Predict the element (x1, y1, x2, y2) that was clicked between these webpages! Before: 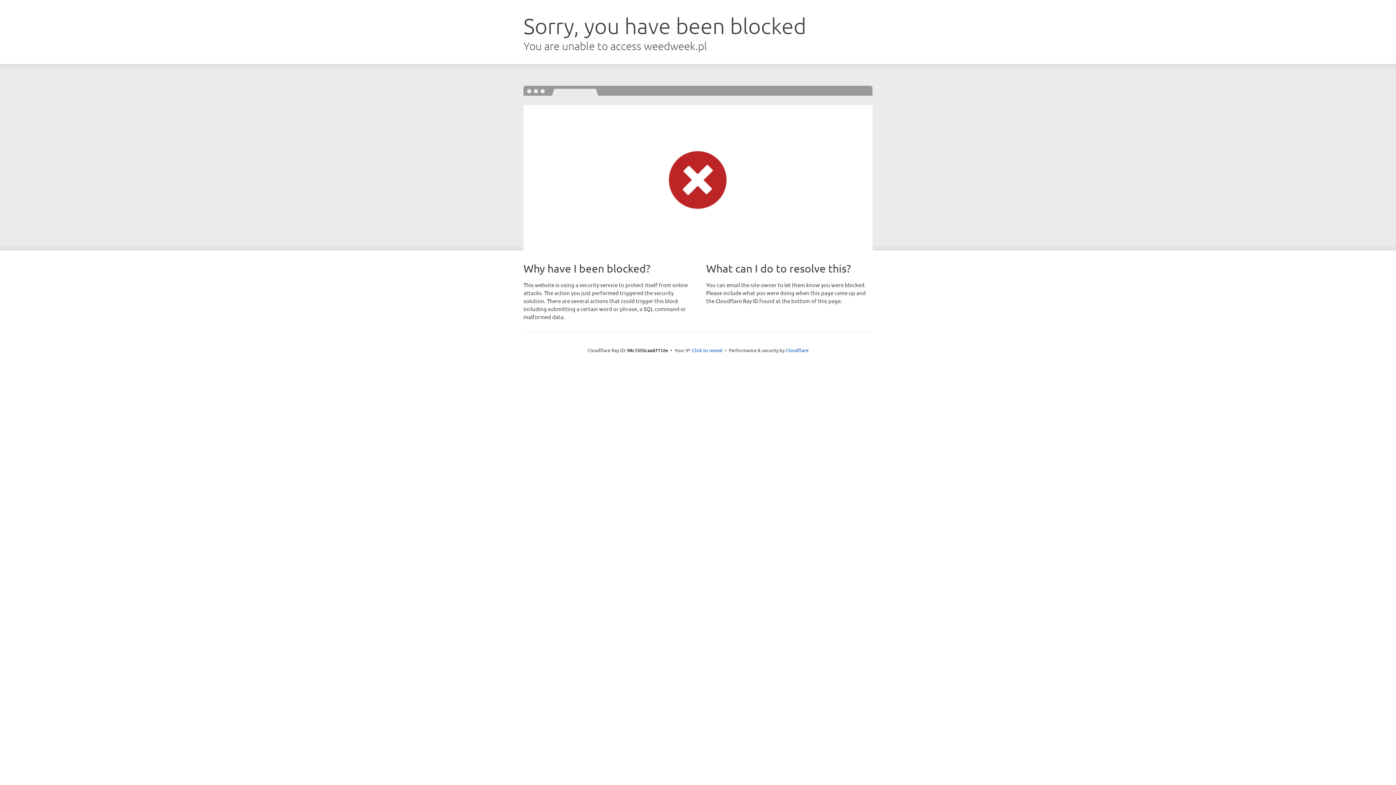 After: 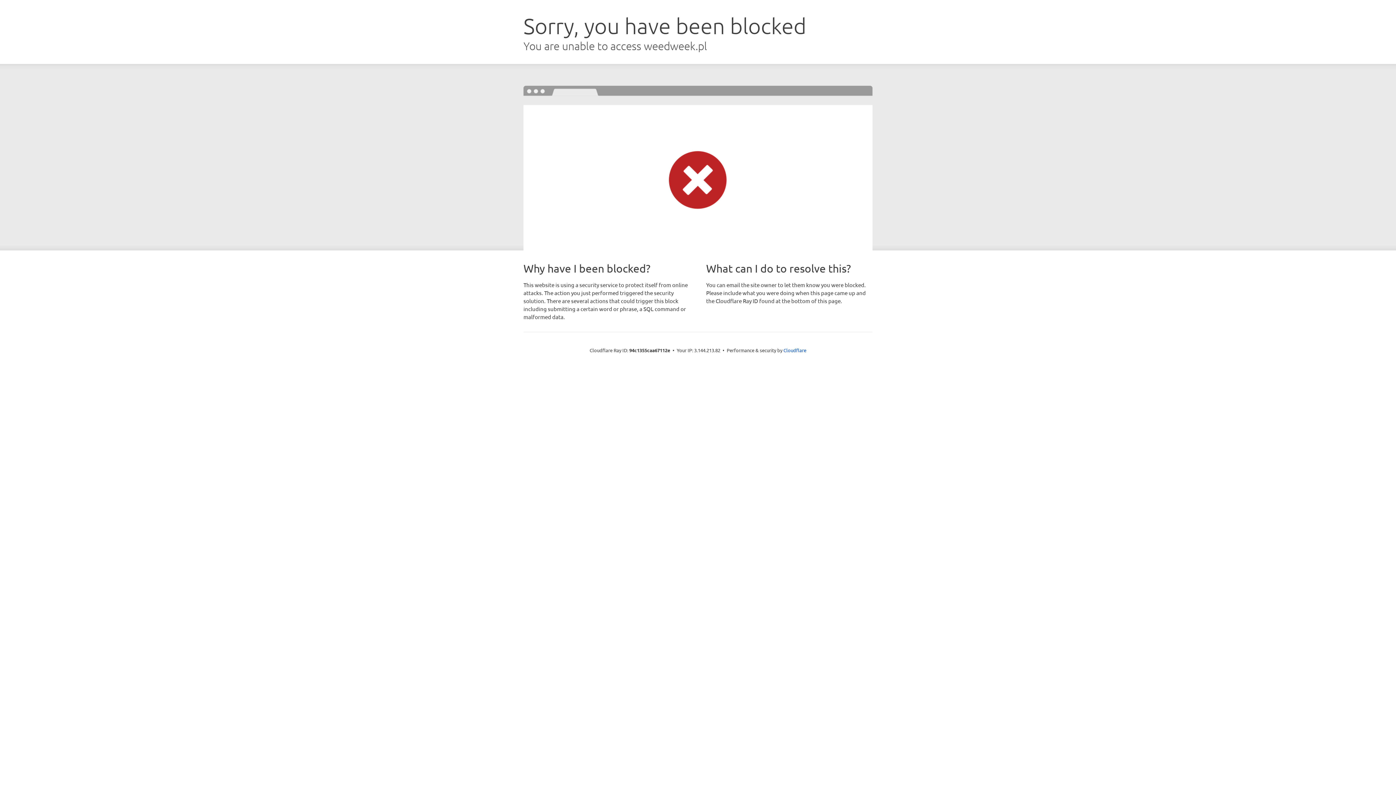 Action: bbox: (692, 346, 722, 353) label: Click to reveal